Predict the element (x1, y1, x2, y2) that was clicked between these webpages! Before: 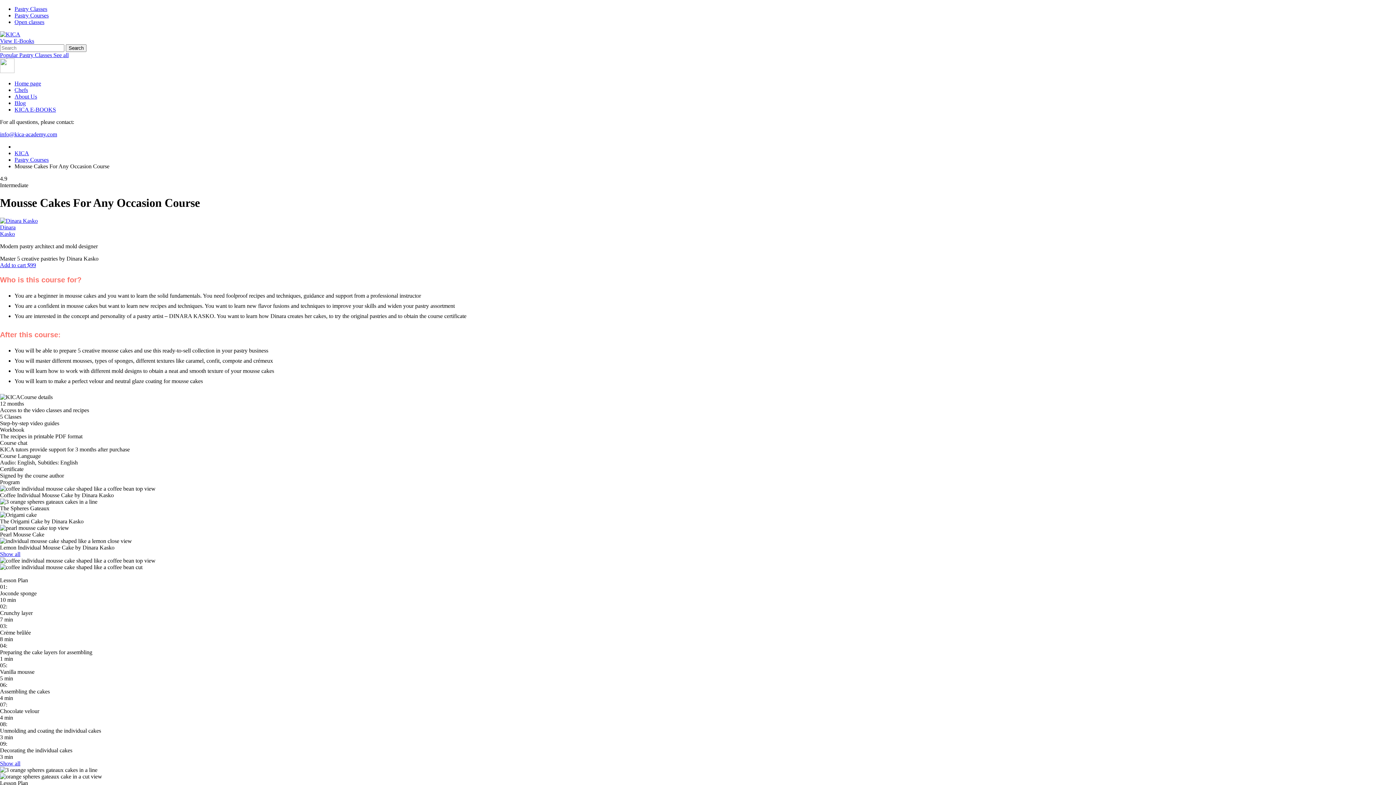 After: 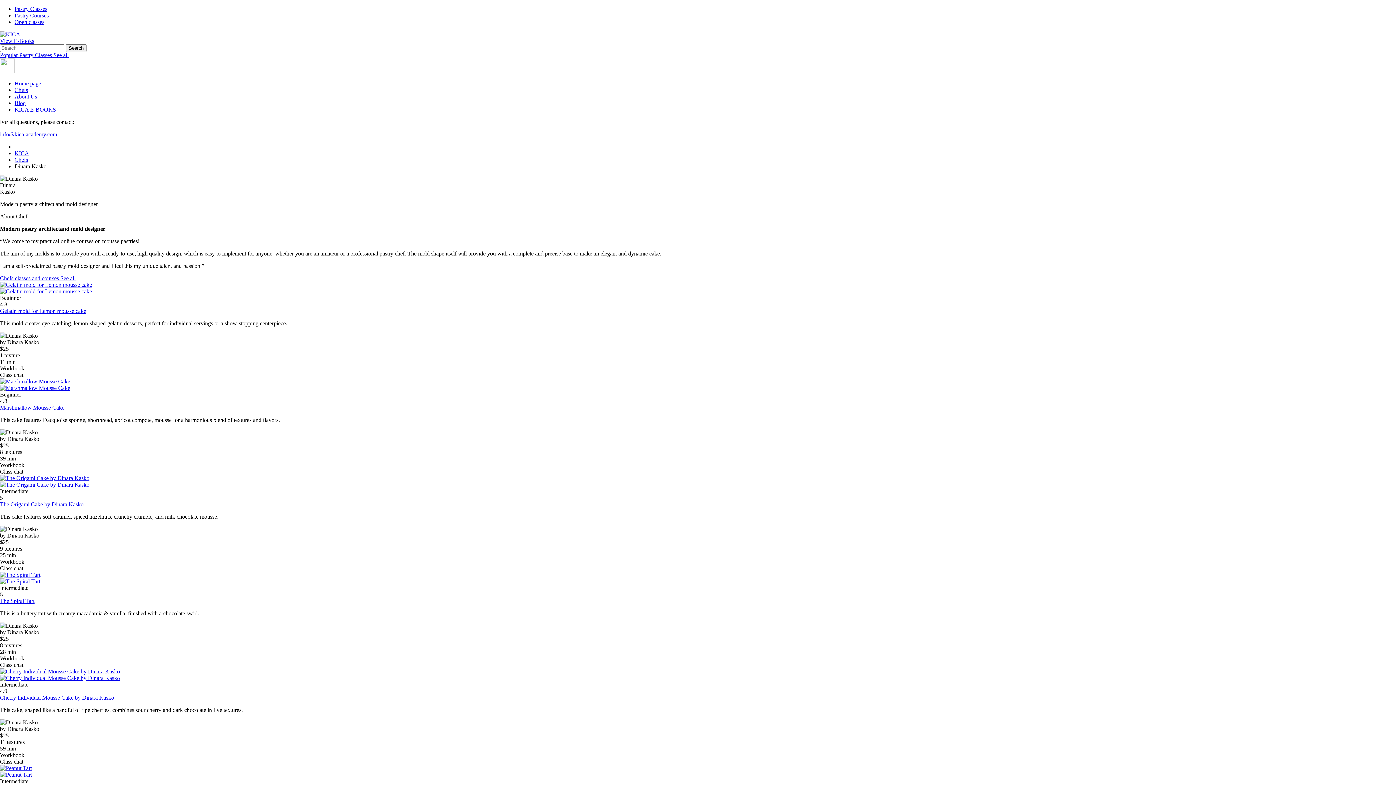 Action: bbox: (0, 224, 15, 237) label: Dinara
Kasko